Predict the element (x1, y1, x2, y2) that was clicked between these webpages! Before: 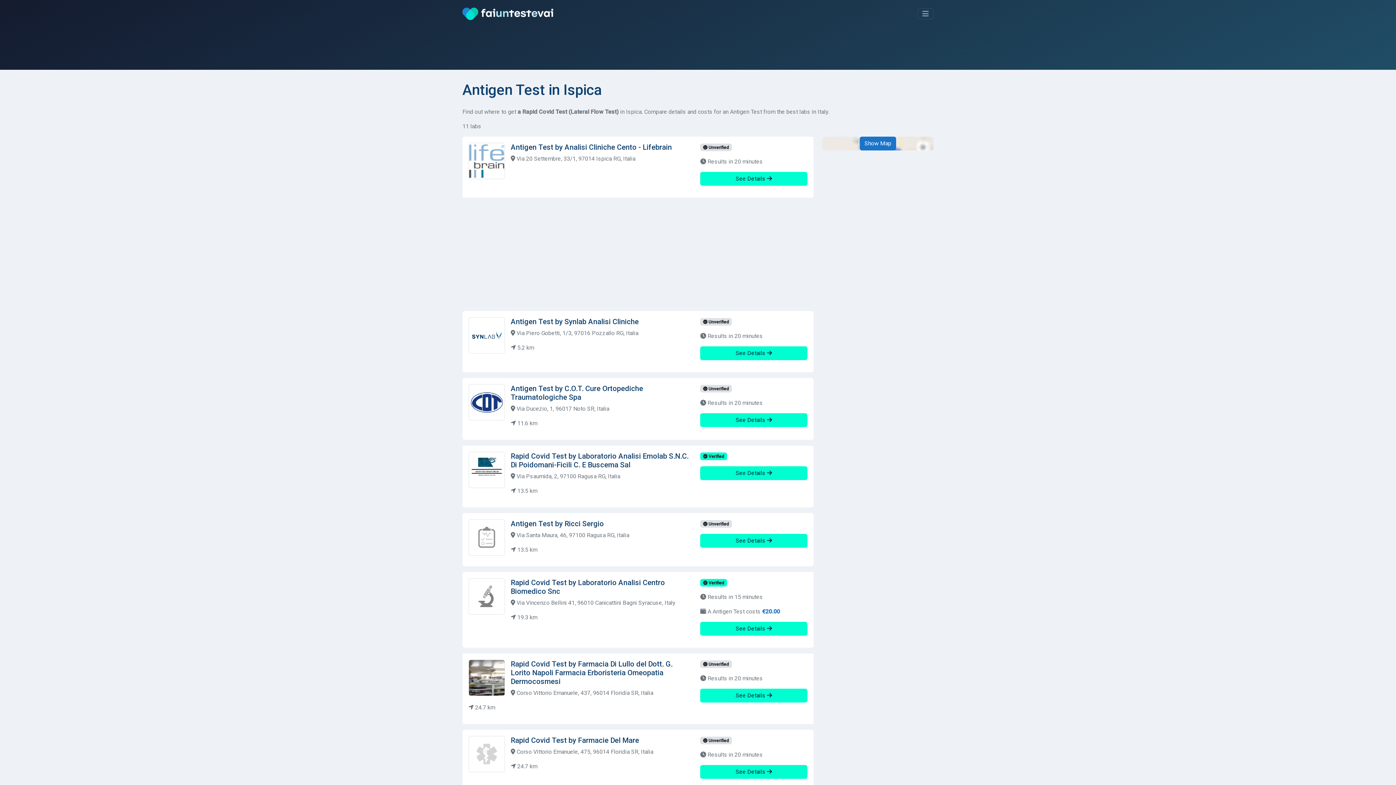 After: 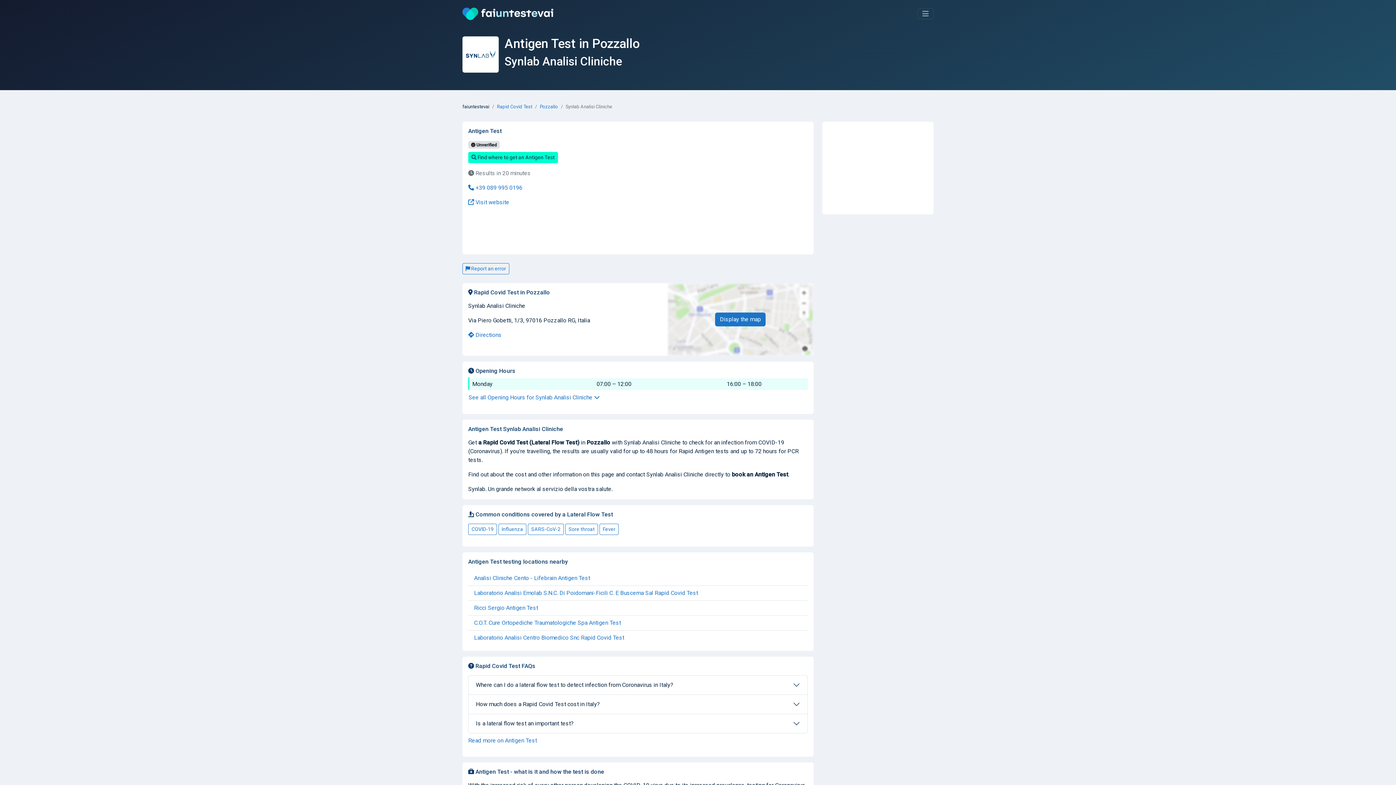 Action: label: See Details  bbox: (700, 346, 807, 360)